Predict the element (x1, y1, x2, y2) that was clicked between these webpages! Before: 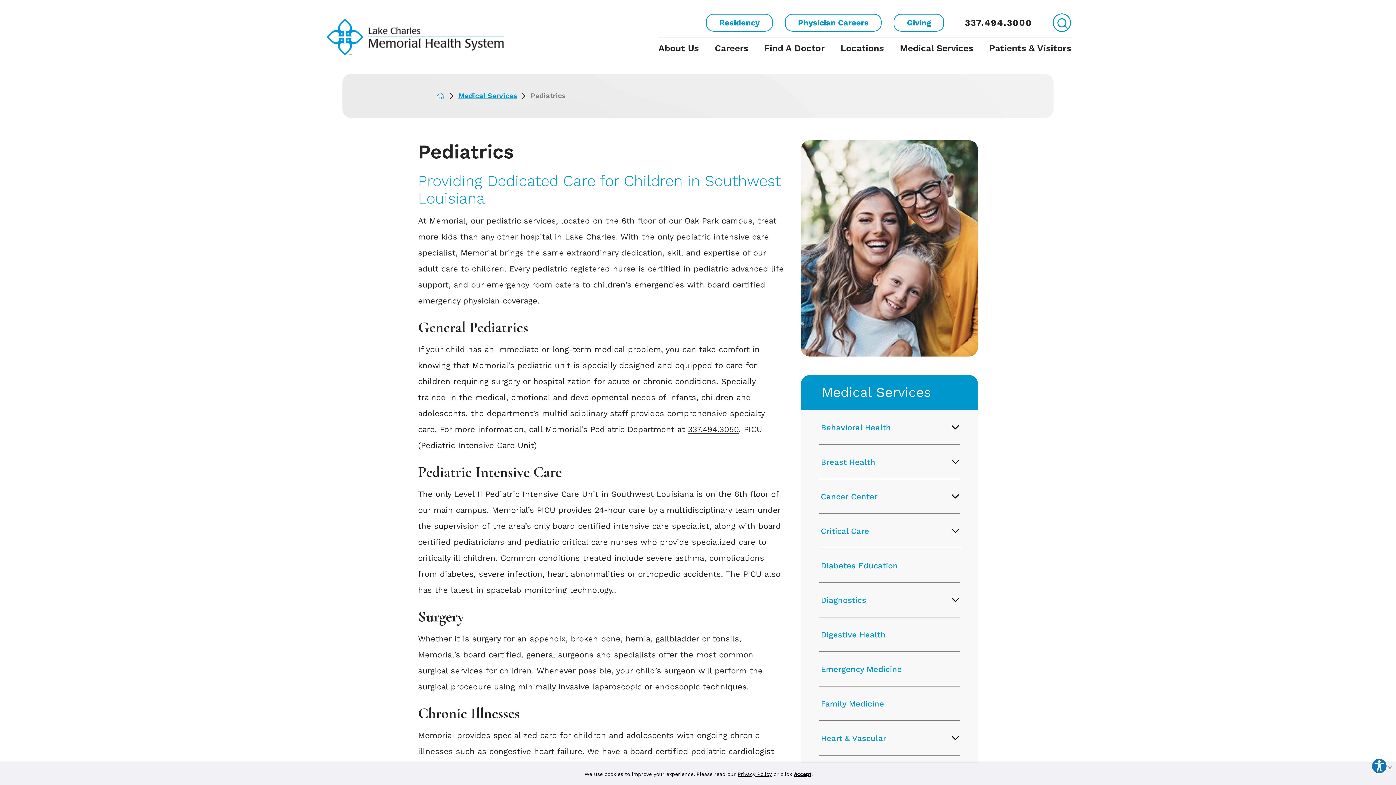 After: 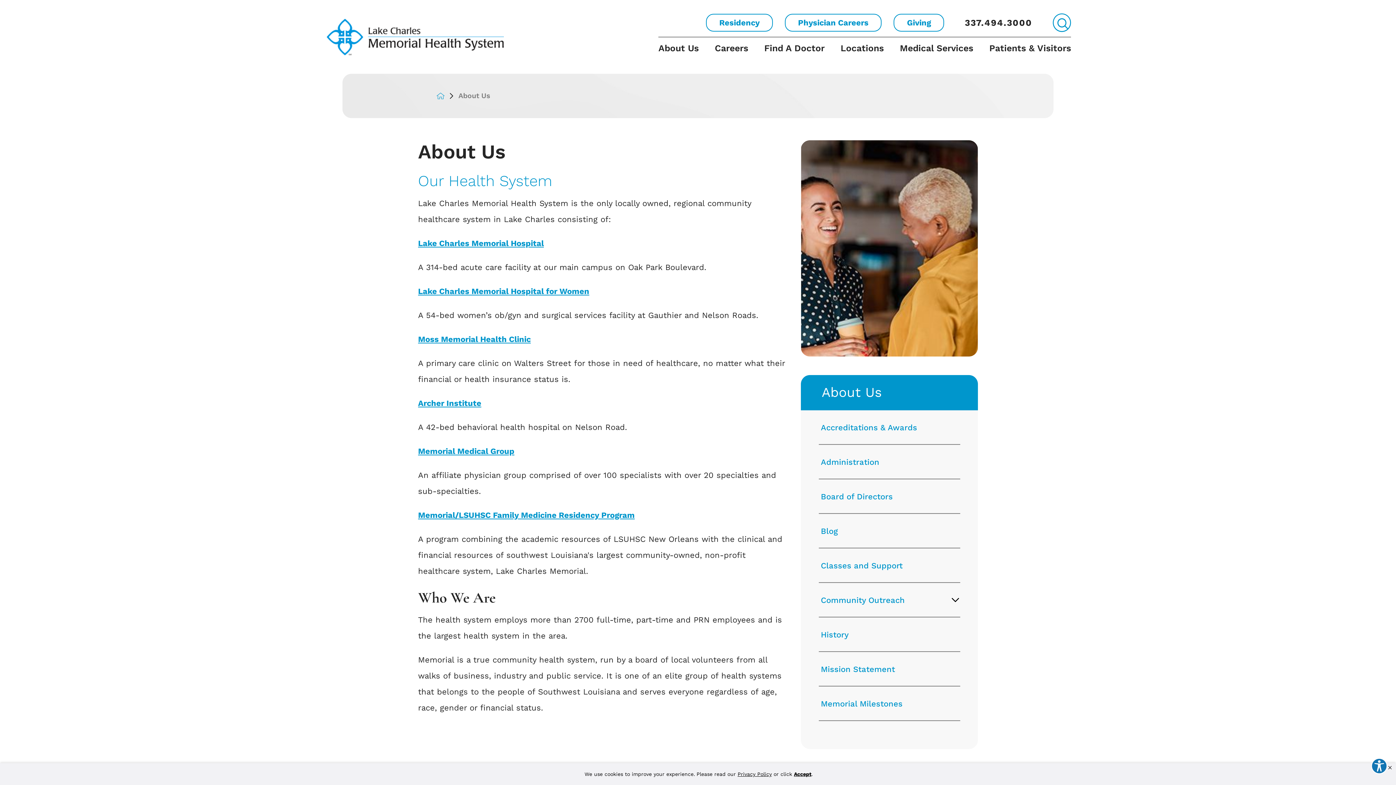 Action: label: About Us bbox: (658, 37, 707, 73)